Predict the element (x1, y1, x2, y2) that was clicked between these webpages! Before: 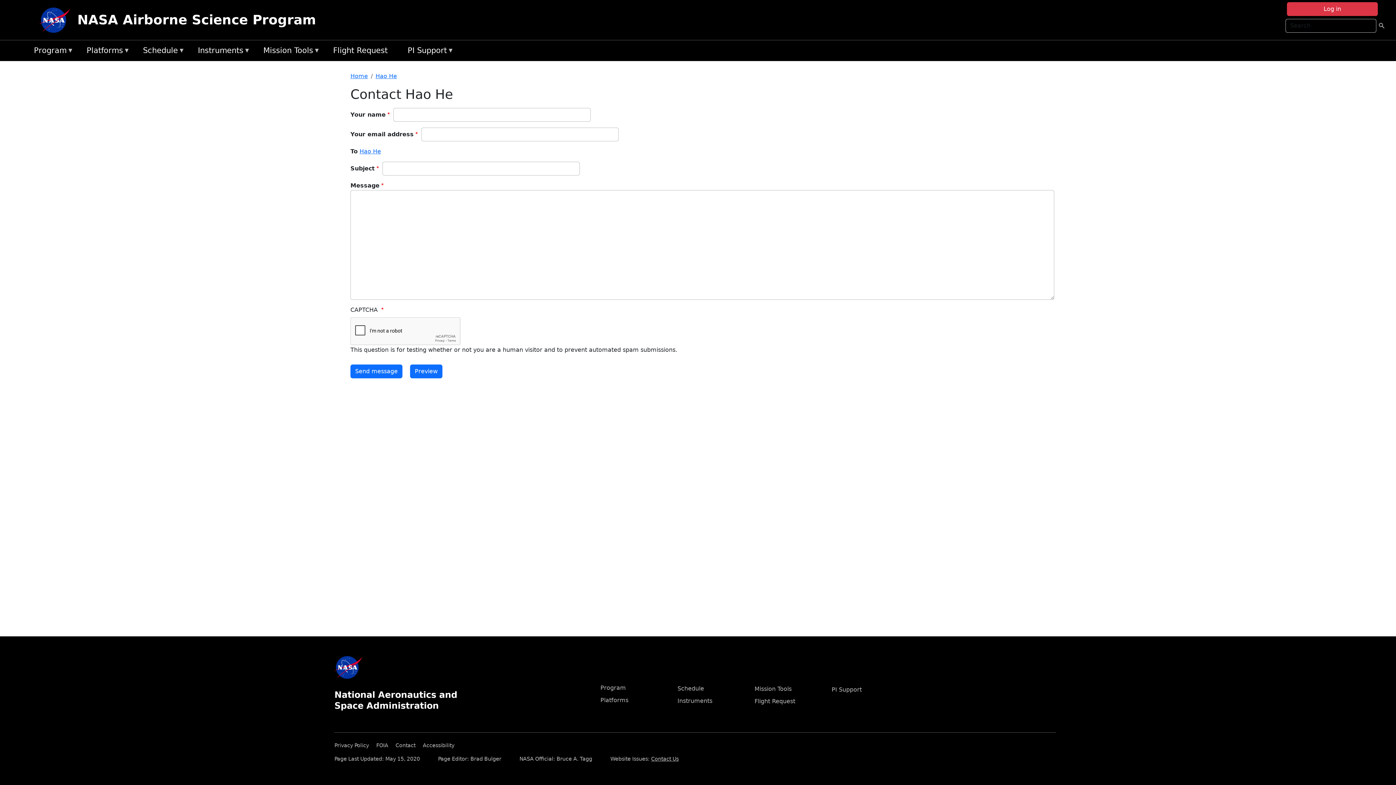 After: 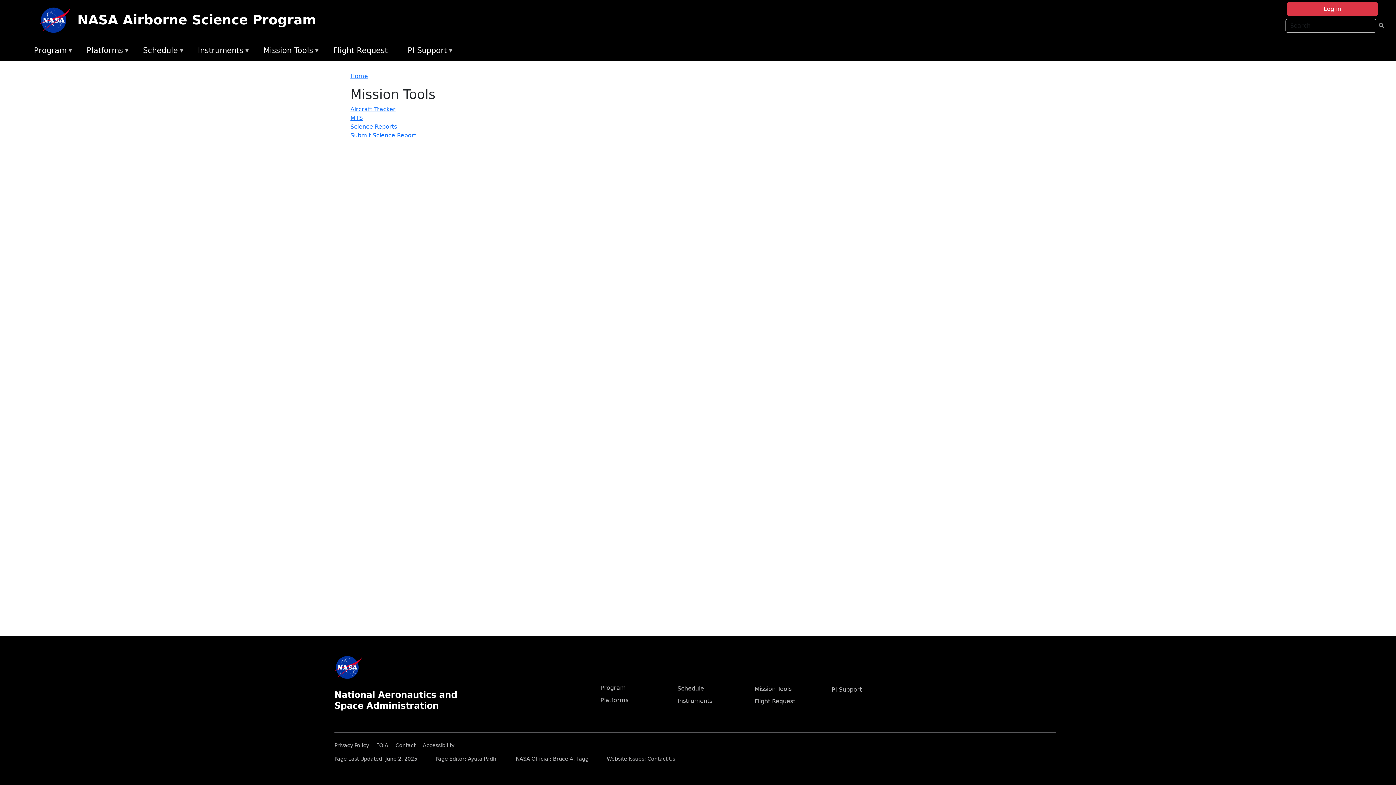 Action: label: Mission Tools bbox: (754, 685, 791, 692)